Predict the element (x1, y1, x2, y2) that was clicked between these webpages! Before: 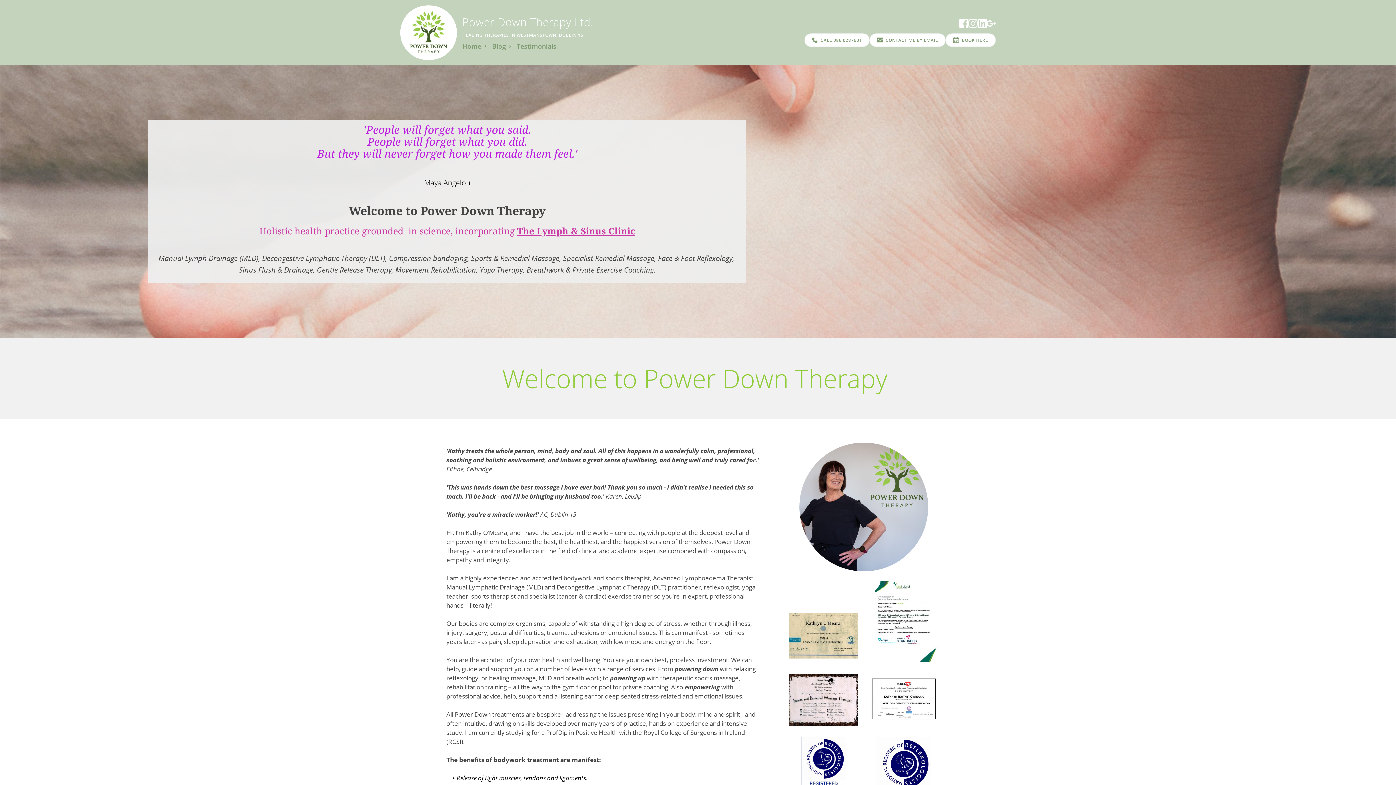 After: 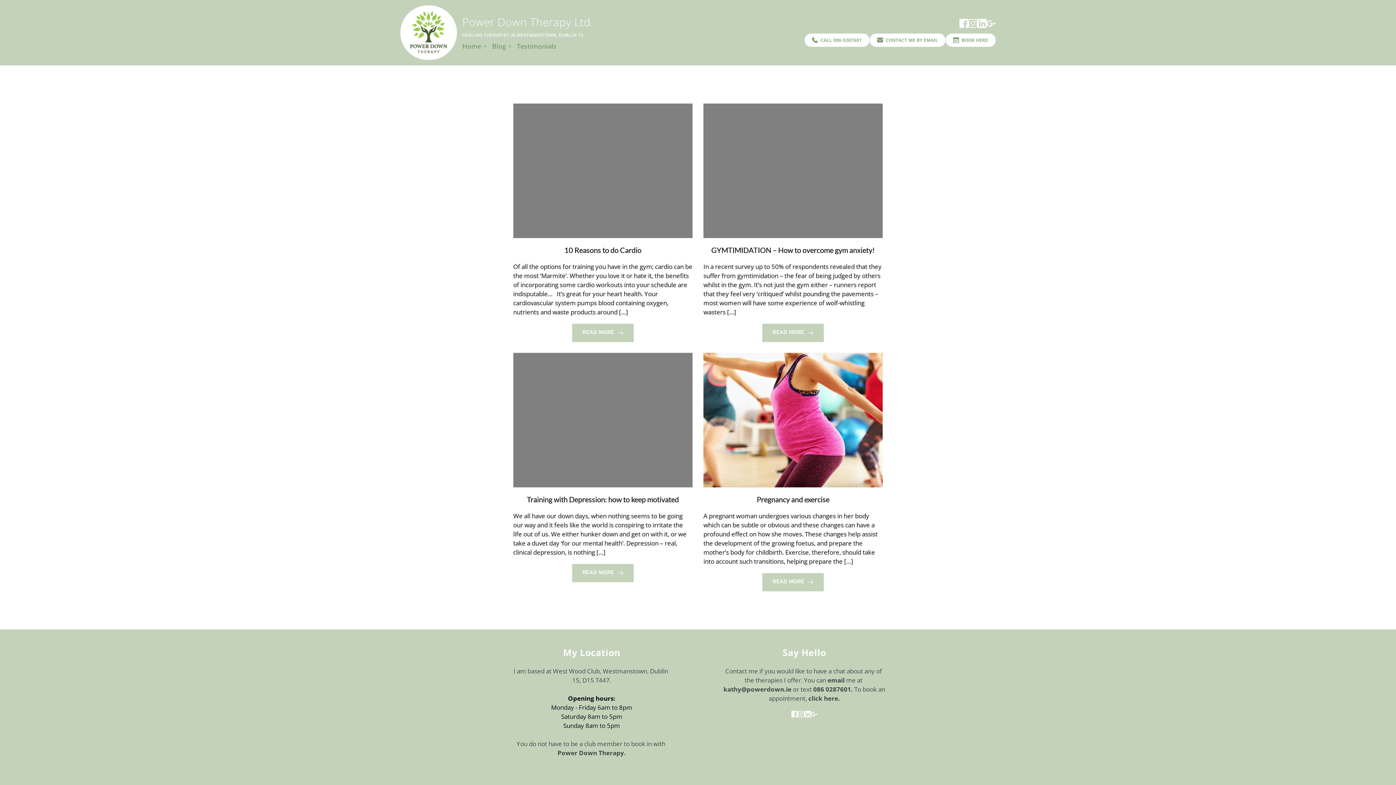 Action: bbox: (492, 41, 513, 51) label: Blog